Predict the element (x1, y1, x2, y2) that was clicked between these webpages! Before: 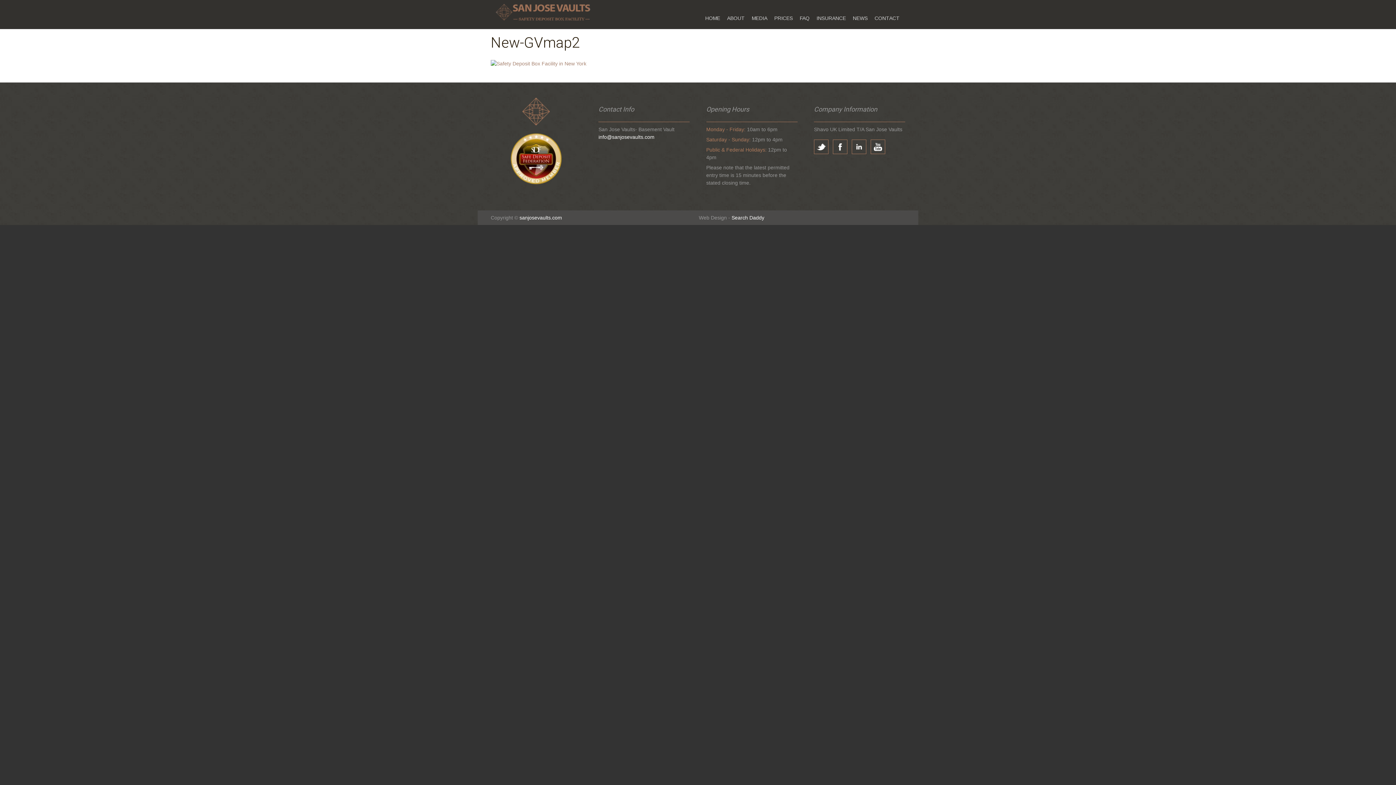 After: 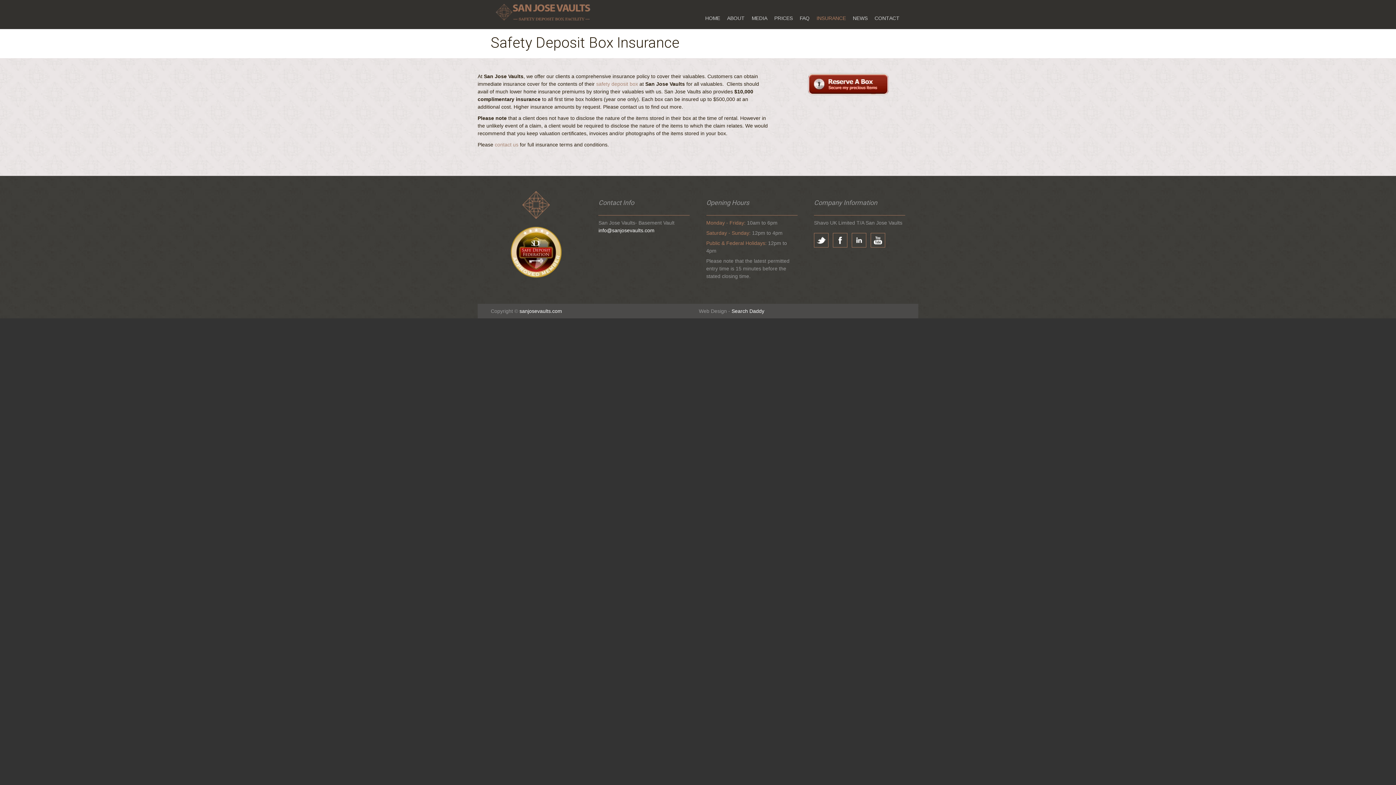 Action: label: INSURANCE bbox: (816, 7, 851, 29)